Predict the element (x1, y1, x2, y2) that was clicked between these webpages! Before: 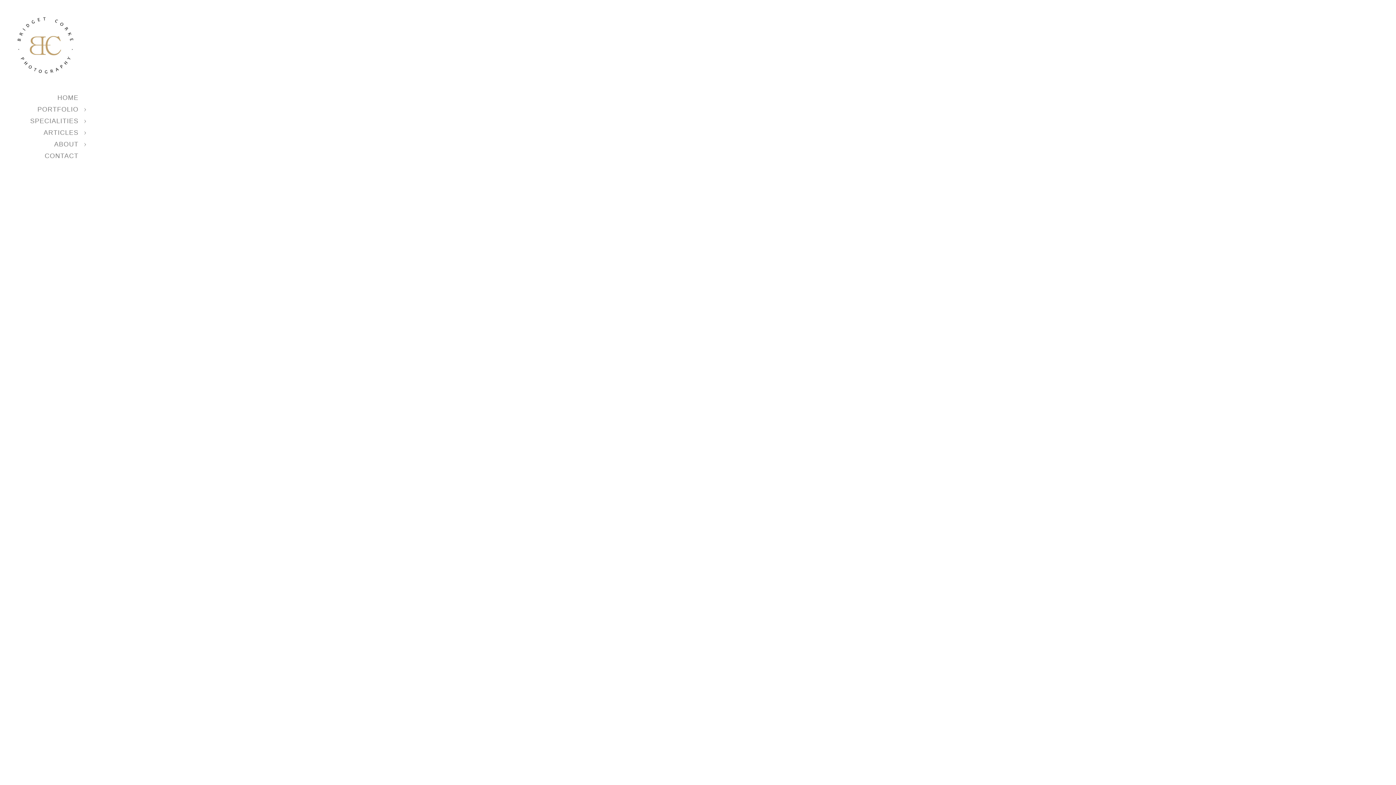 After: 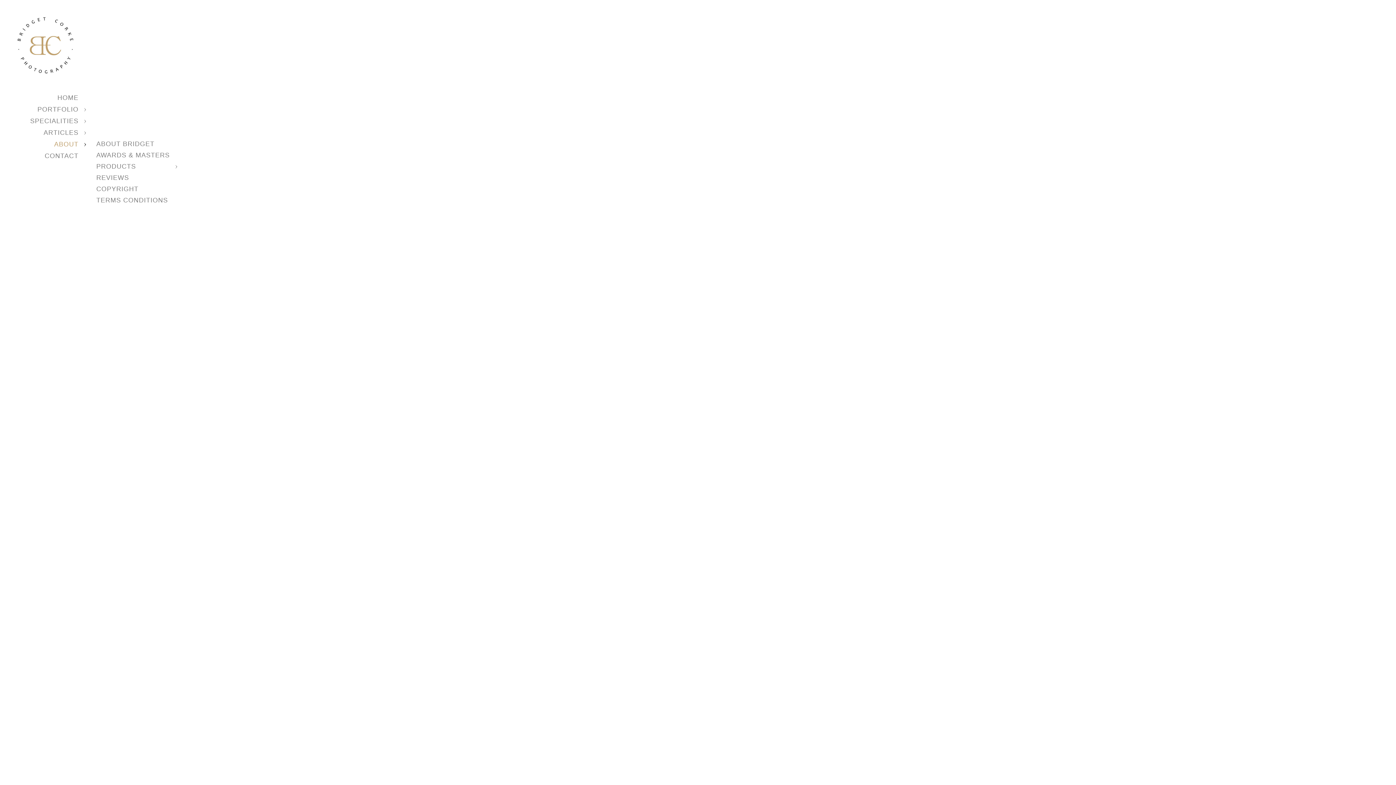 Action: label: ABOUT bbox: (54, 140, 78, 148)